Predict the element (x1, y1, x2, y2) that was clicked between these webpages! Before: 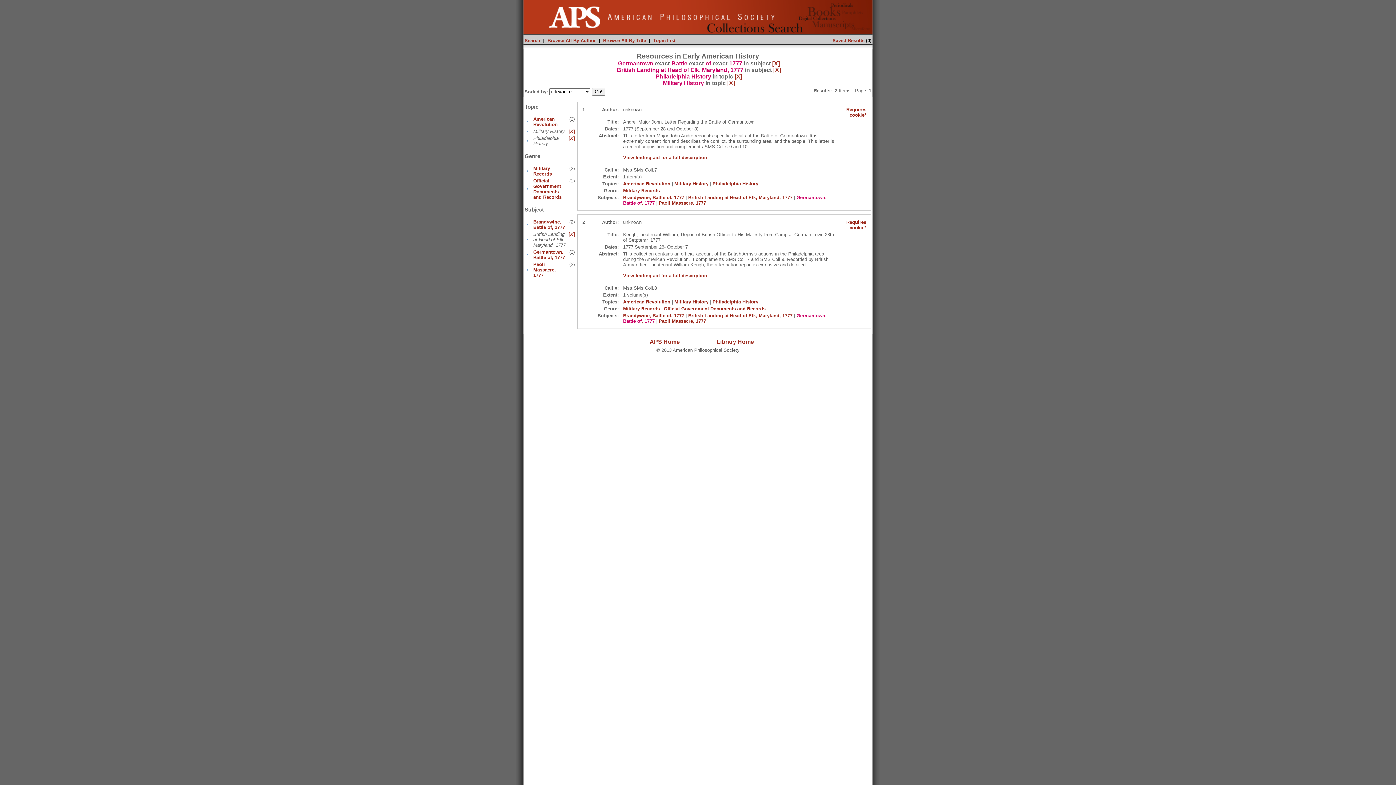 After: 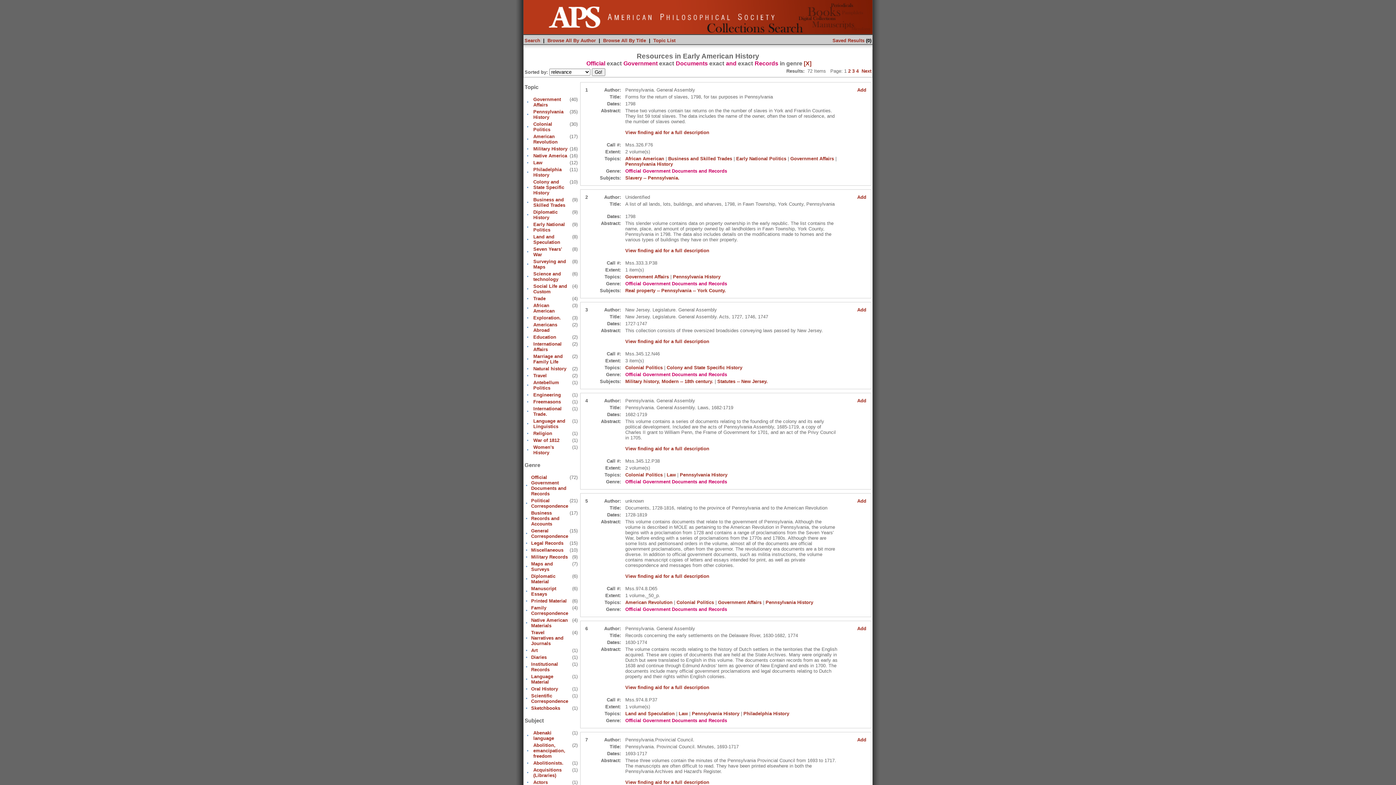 Action: label: Official Government Documents and Records bbox: (664, 306, 765, 311)